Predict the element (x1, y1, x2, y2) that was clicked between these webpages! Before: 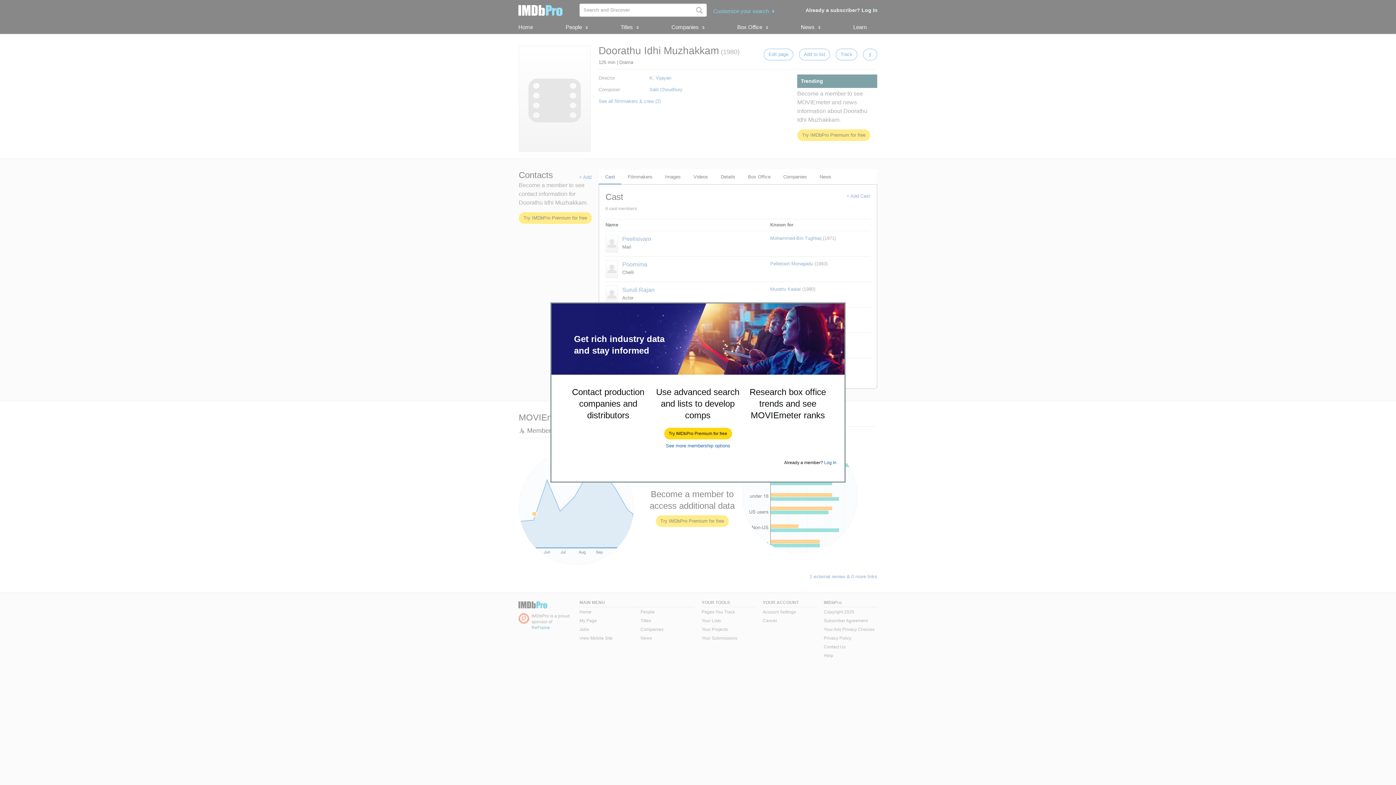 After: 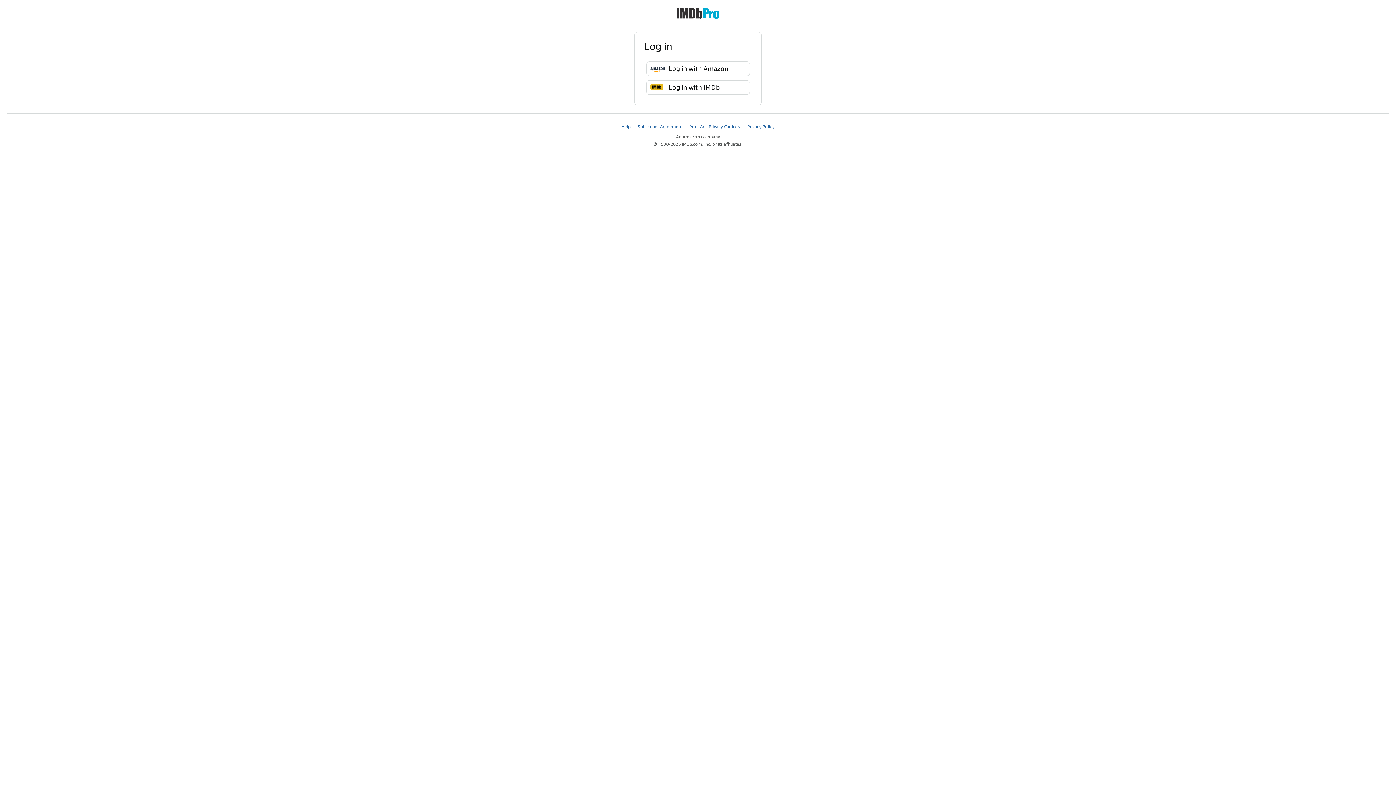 Action: bbox: (824, 460, 836, 465) label: Log In